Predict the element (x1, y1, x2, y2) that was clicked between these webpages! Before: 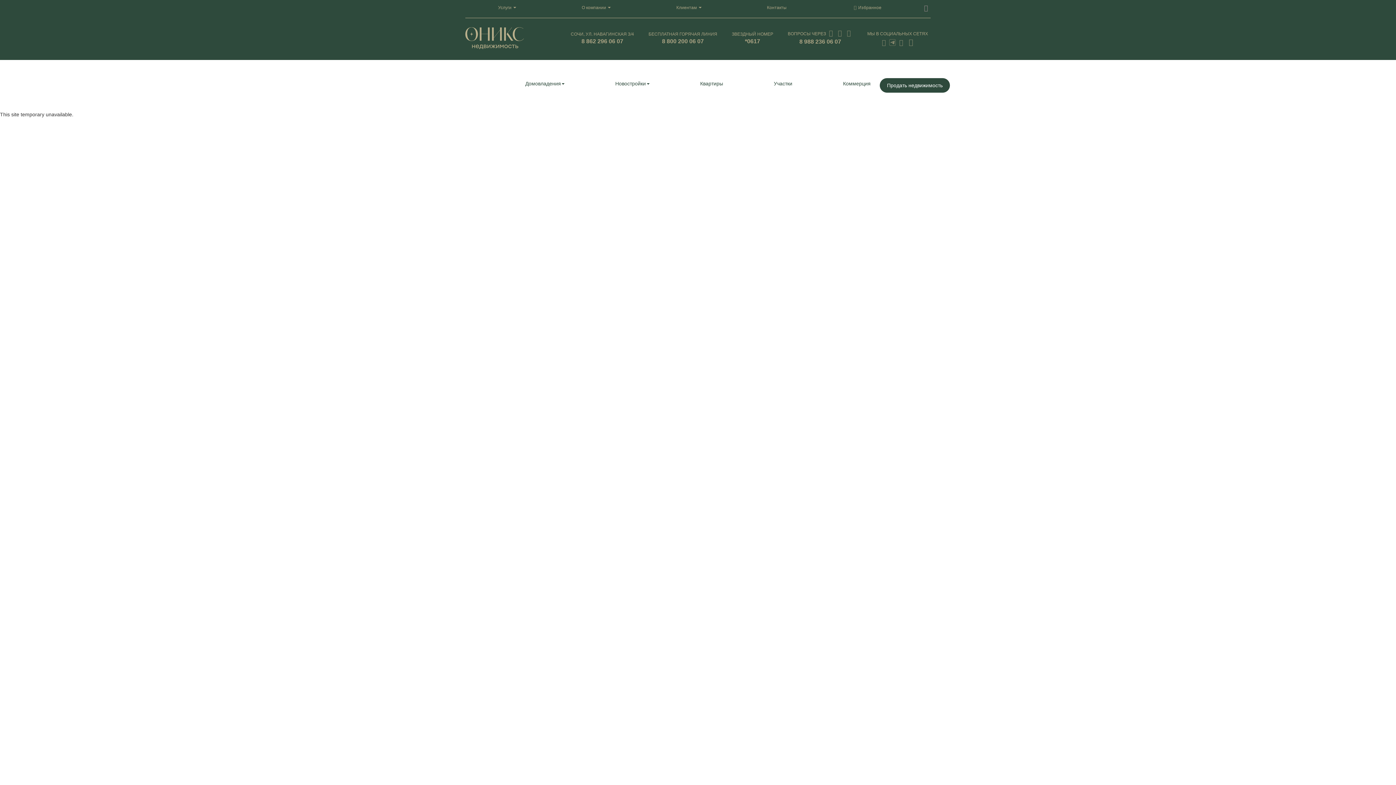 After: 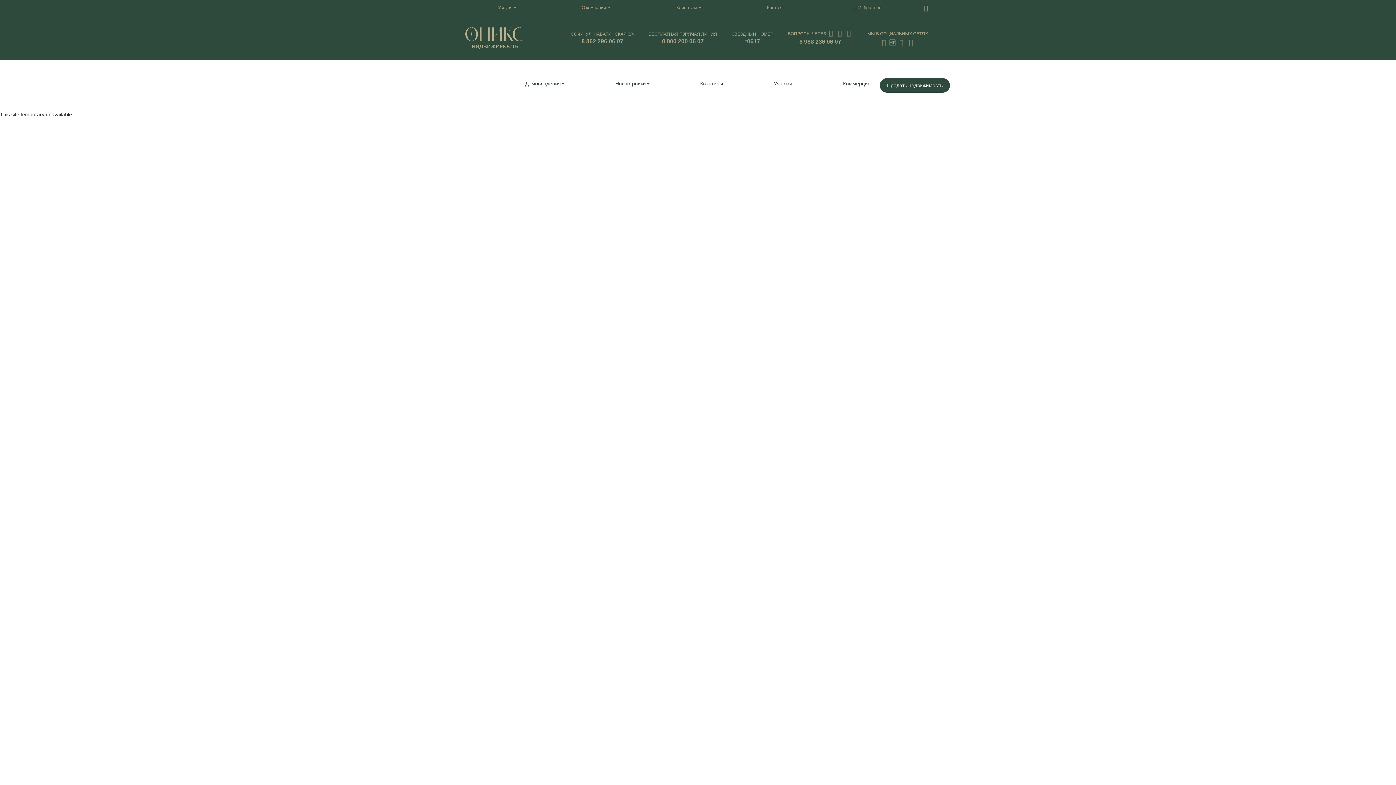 Action: bbox: (889, 38, 896, 46)